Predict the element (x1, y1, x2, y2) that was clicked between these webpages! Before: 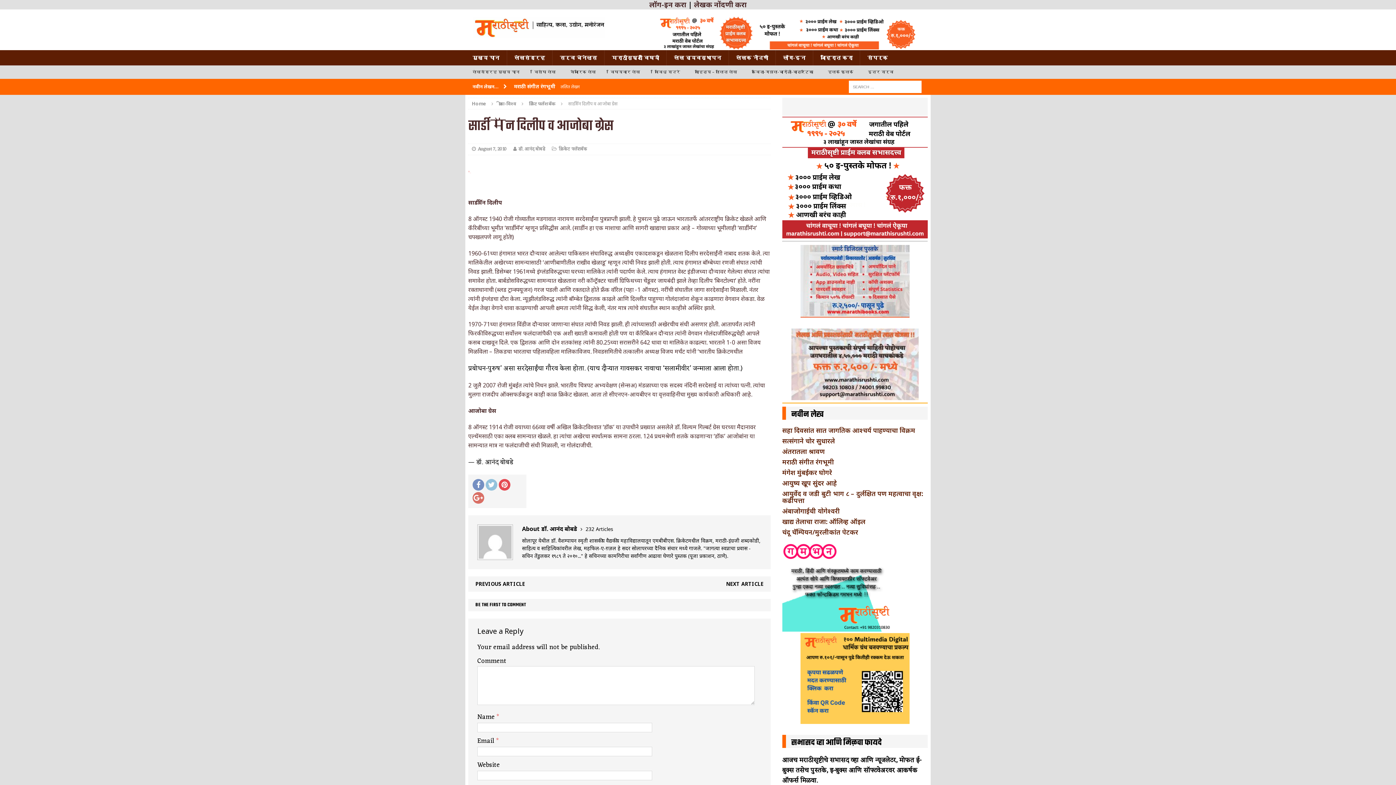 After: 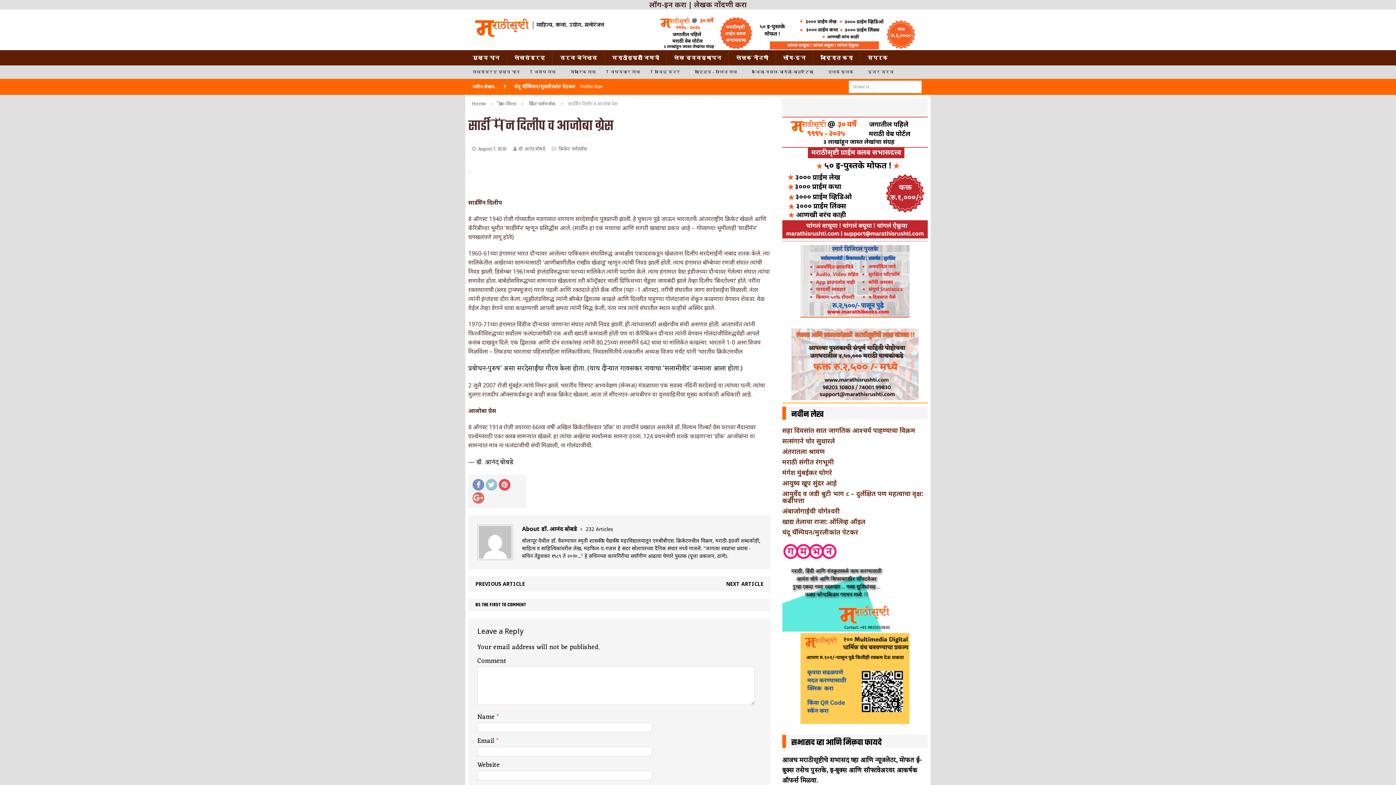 Action: bbox: (782, 231, 927, 237)